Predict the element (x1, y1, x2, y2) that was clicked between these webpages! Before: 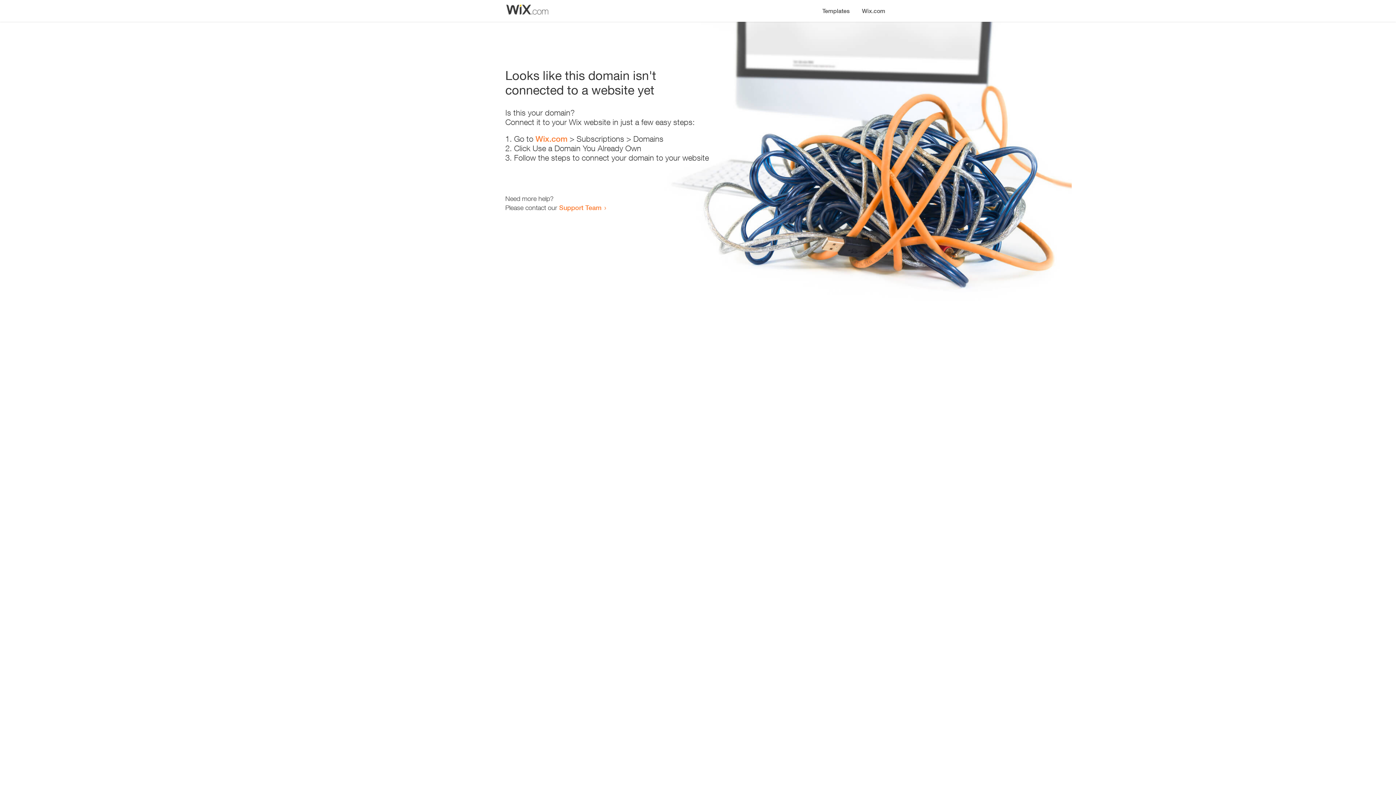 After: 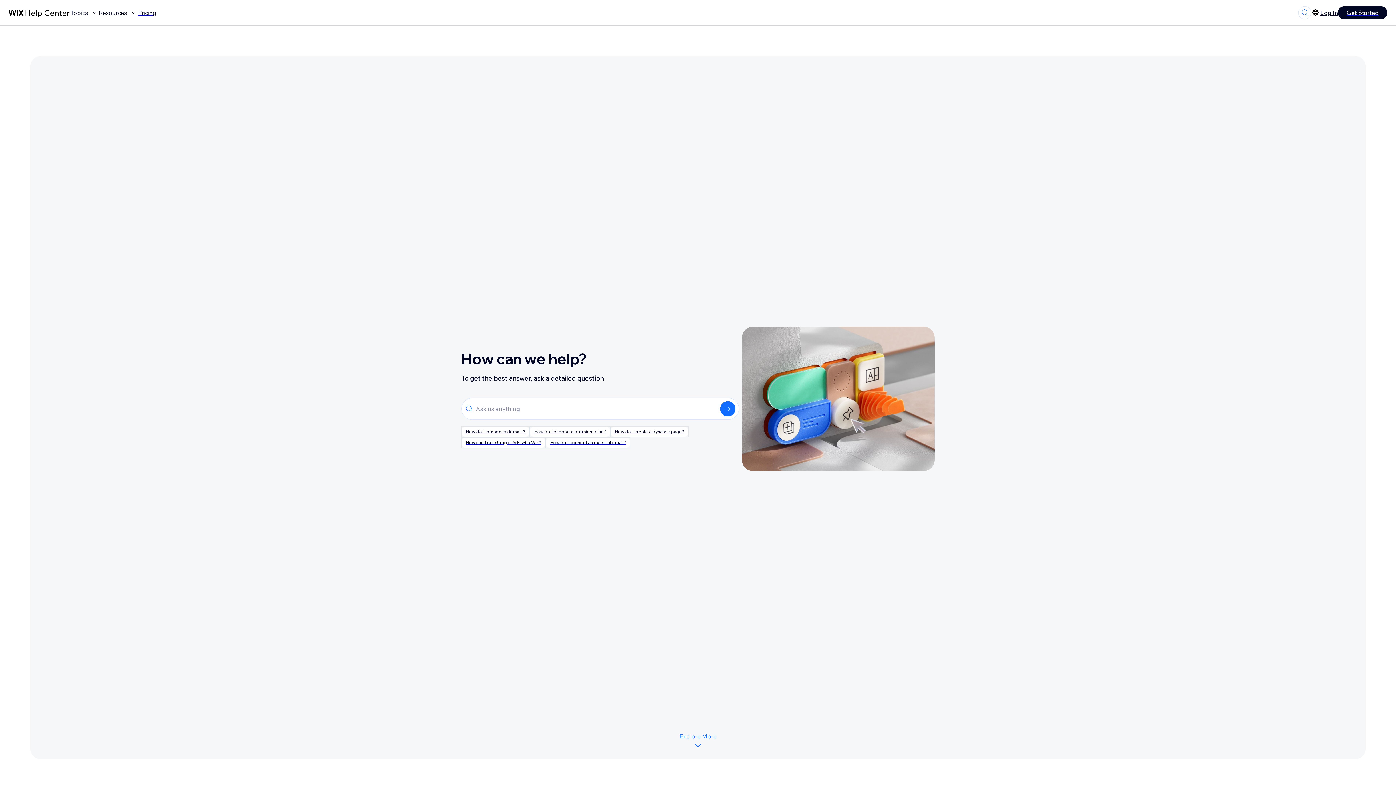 Action: bbox: (559, 203, 601, 211) label: Support Team